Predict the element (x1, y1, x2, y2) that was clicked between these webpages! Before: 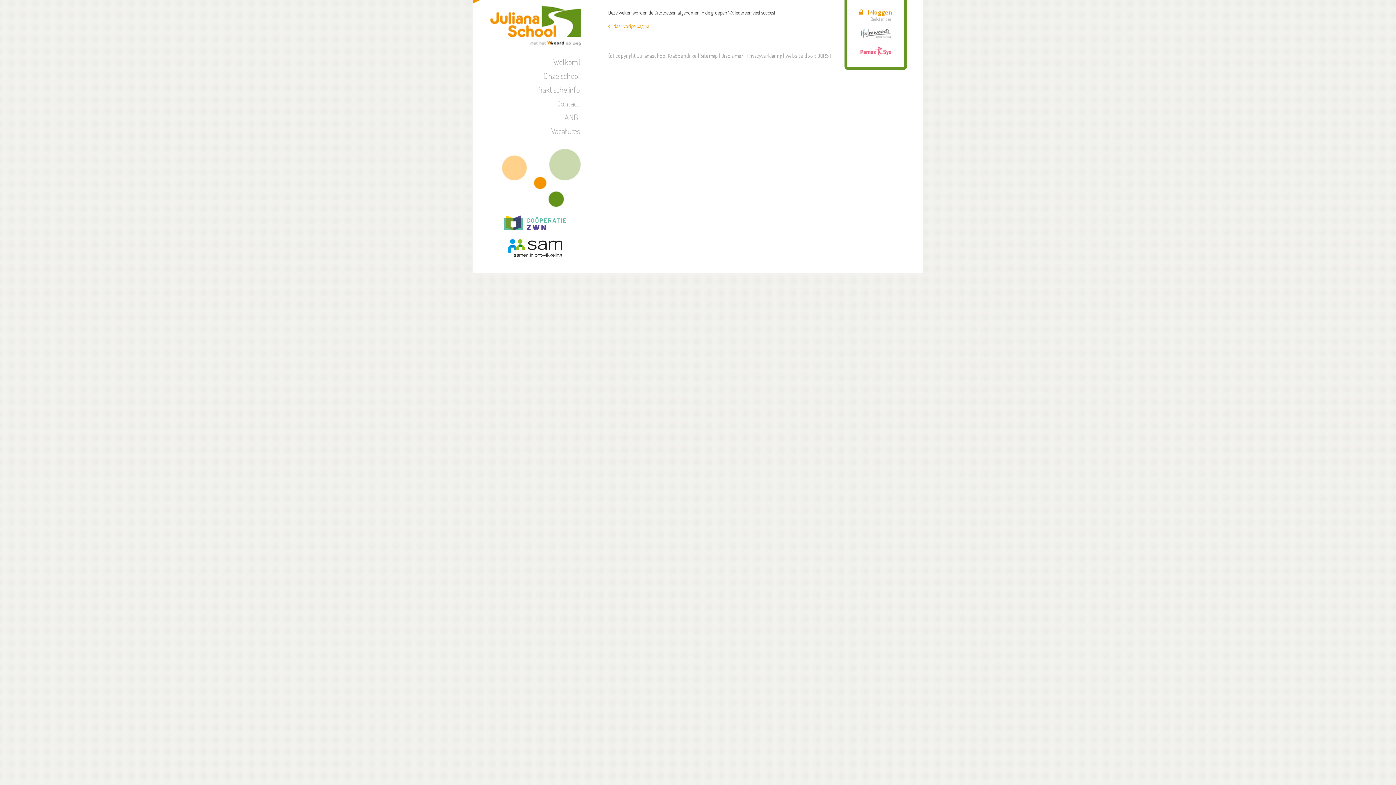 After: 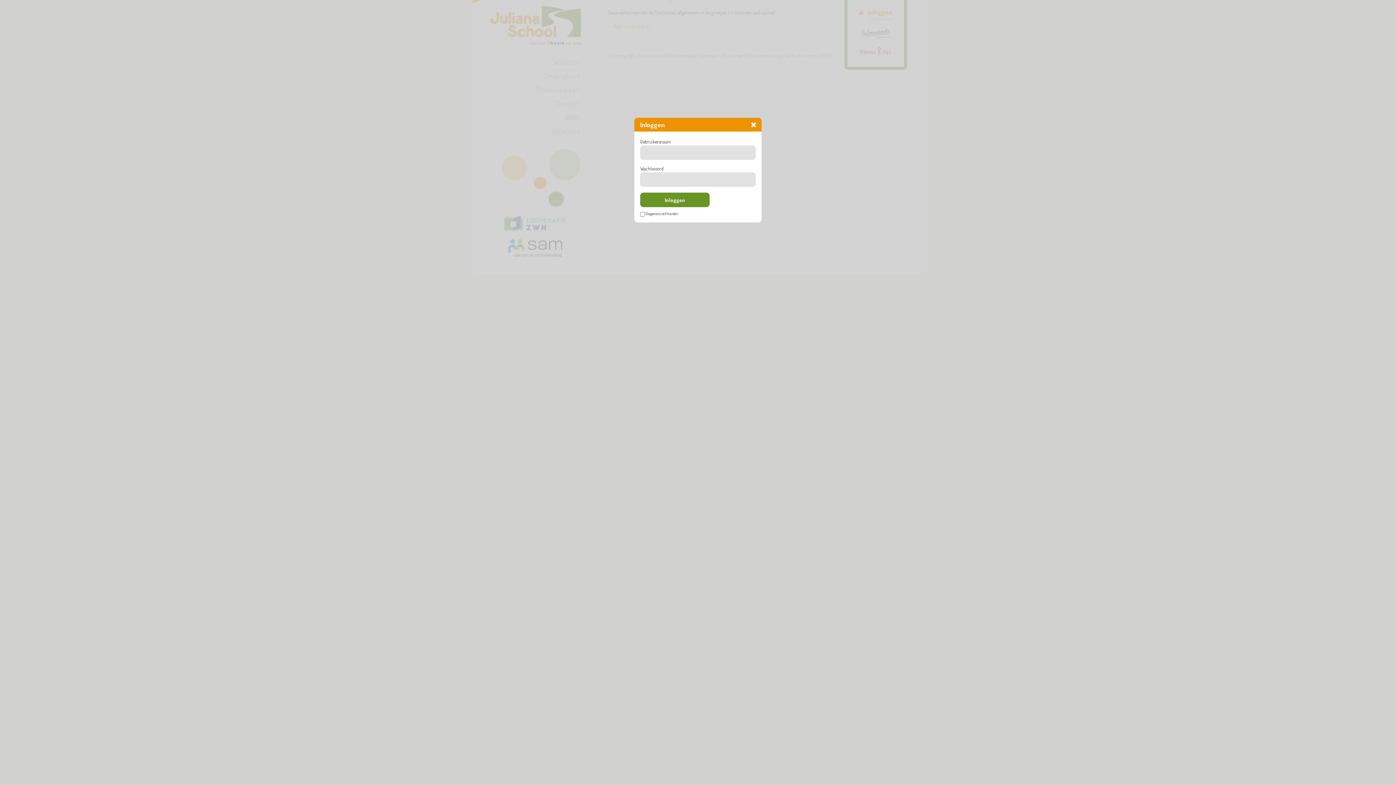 Action: bbox: (859, 8, 892, 16) label: Inloggen
Besloten deel